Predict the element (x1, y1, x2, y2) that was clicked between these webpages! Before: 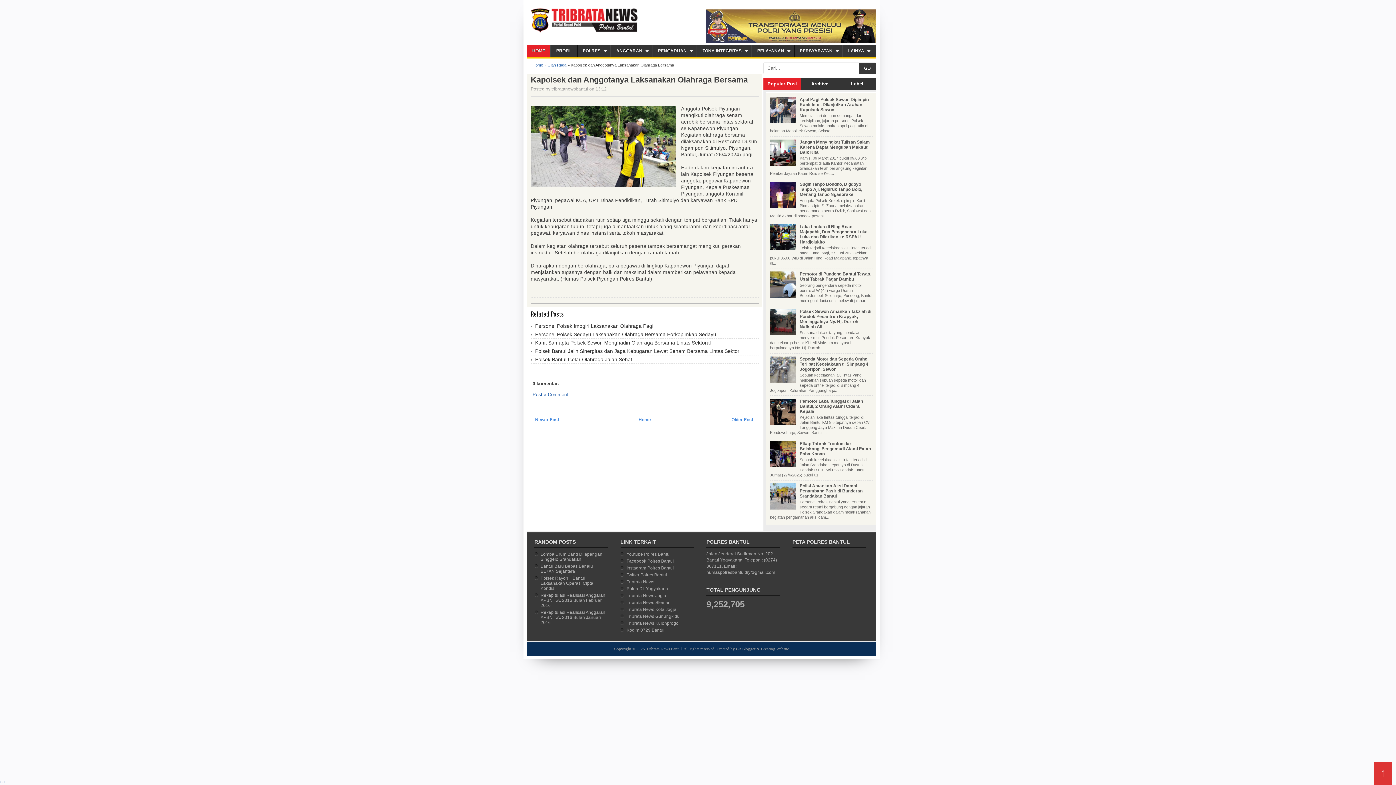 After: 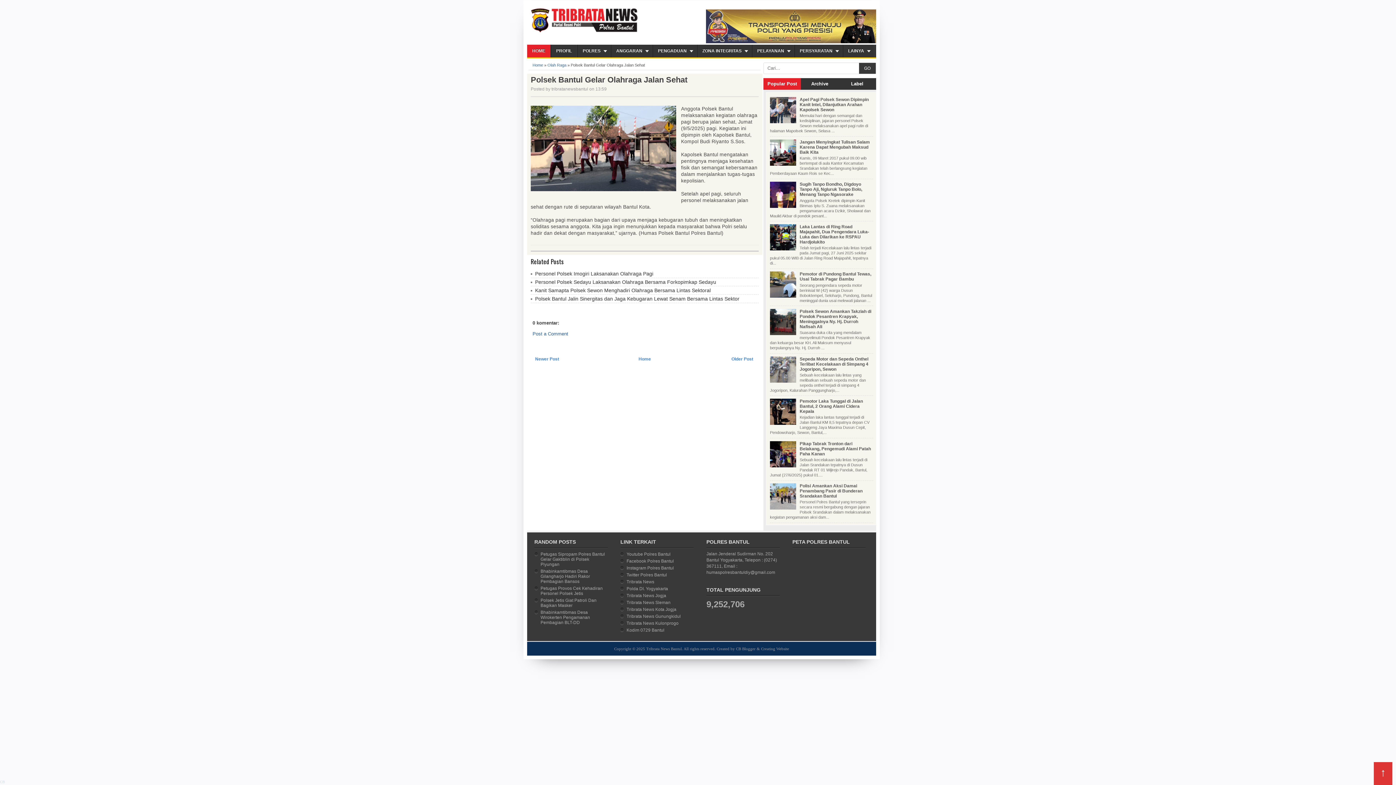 Action: bbox: (535, 356, 632, 362) label: Polsek Bantul Gelar Olahraga Jalan Sehat